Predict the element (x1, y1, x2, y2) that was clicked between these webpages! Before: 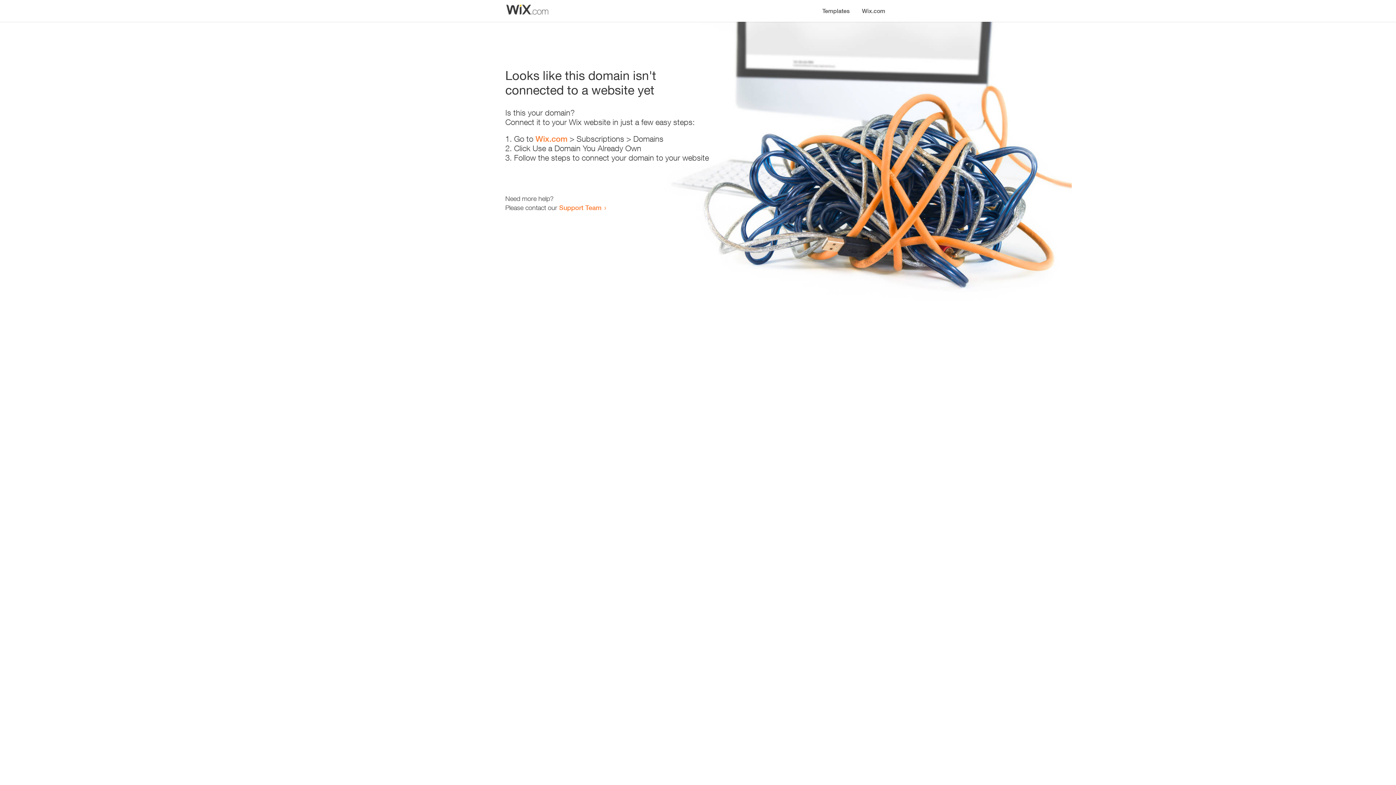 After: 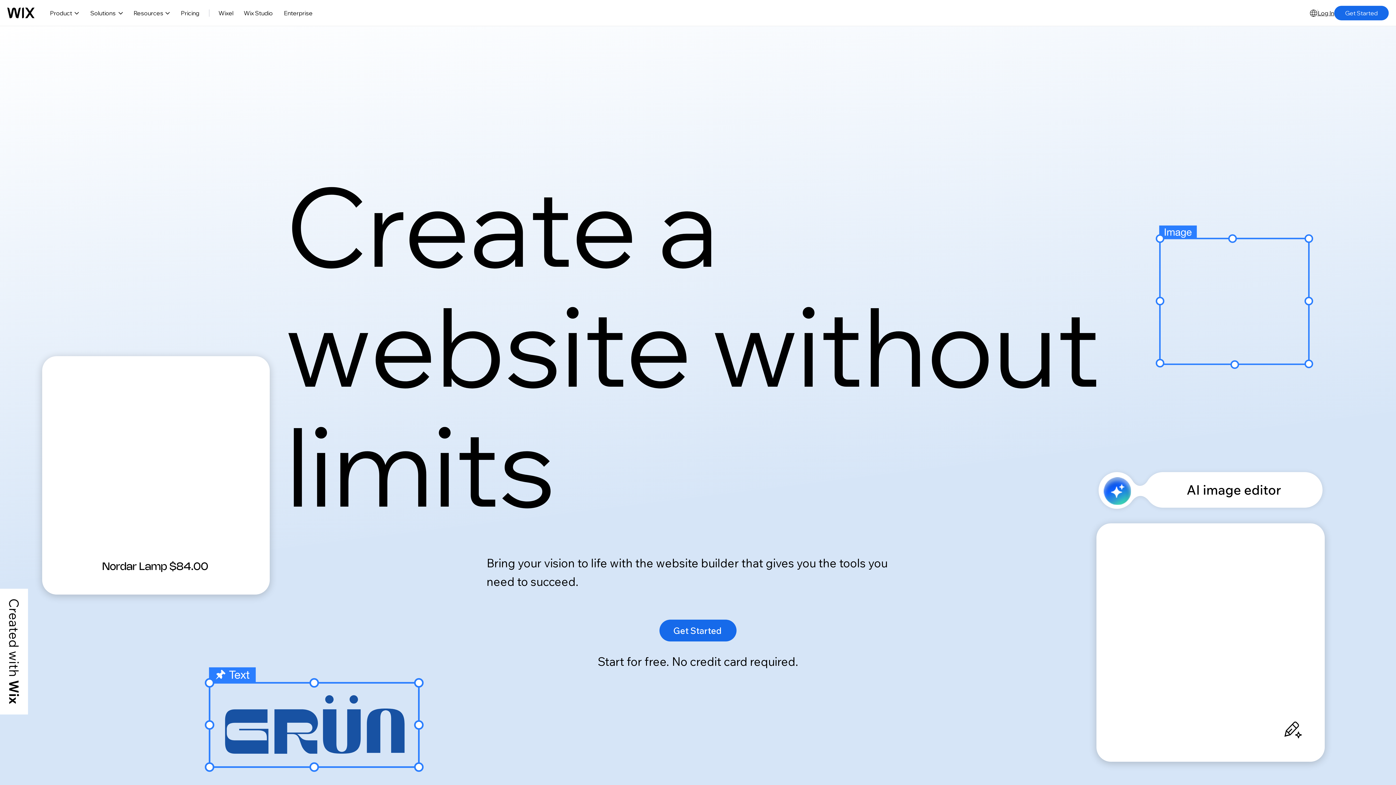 Action: bbox: (856, 0, 890, 14) label: Wix.com